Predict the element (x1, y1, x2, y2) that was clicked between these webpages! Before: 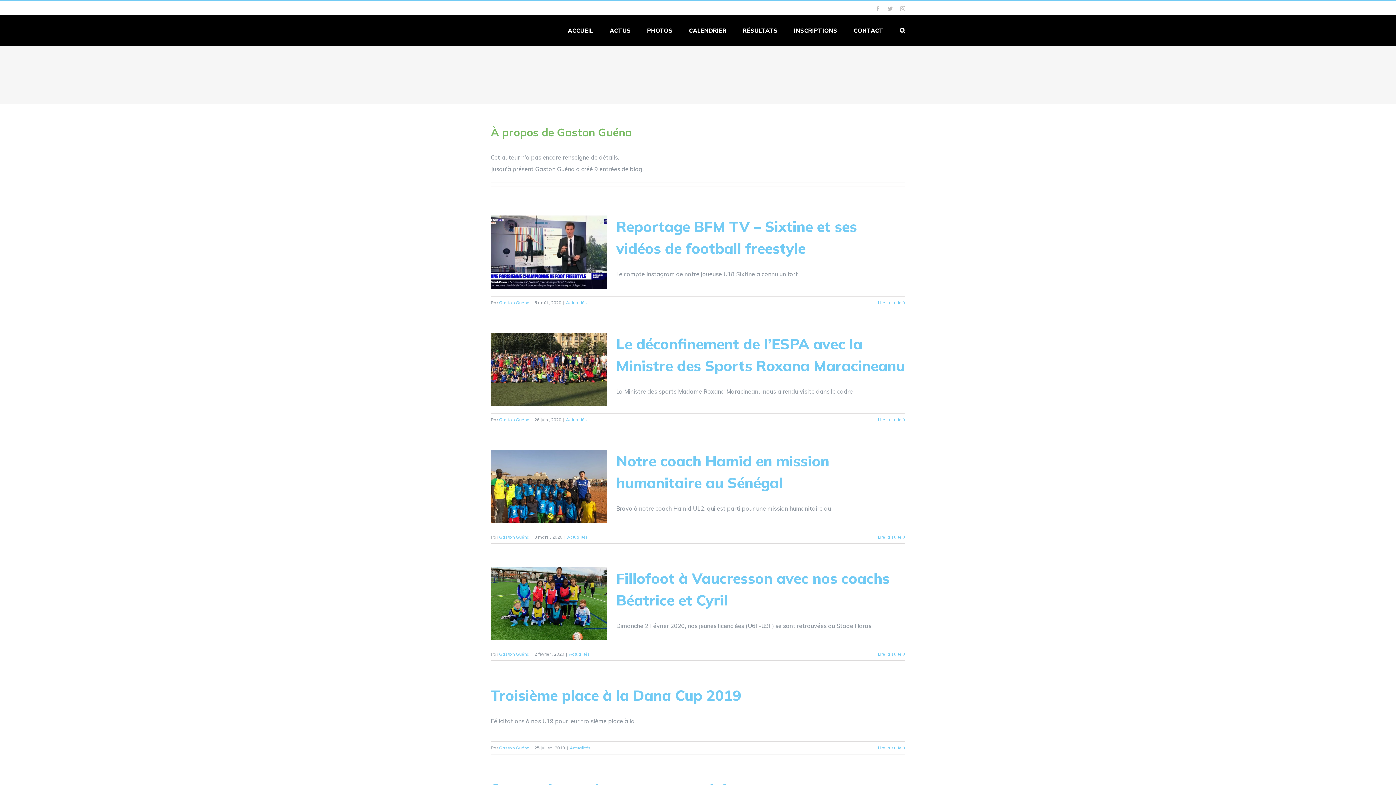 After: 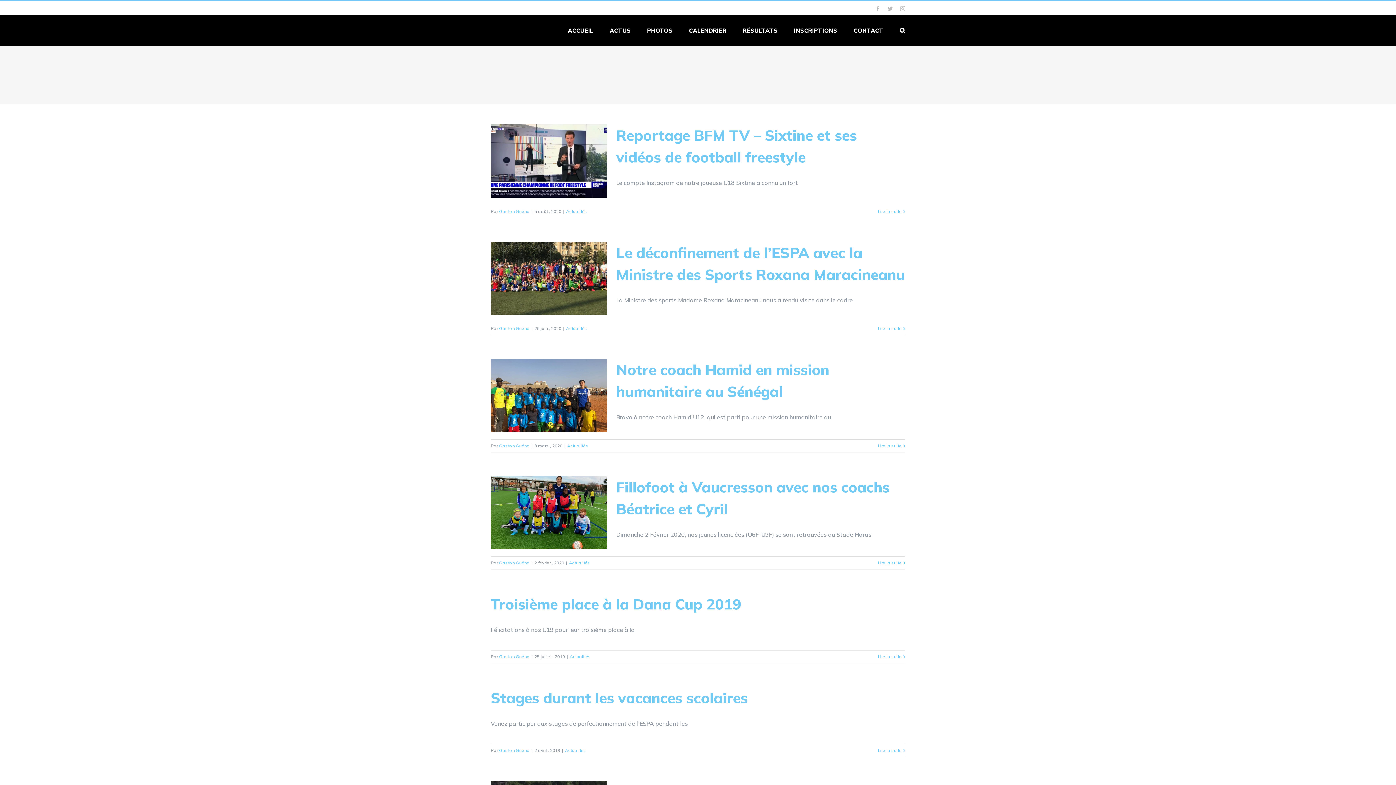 Action: bbox: (569, 651, 590, 657) label: Actualités